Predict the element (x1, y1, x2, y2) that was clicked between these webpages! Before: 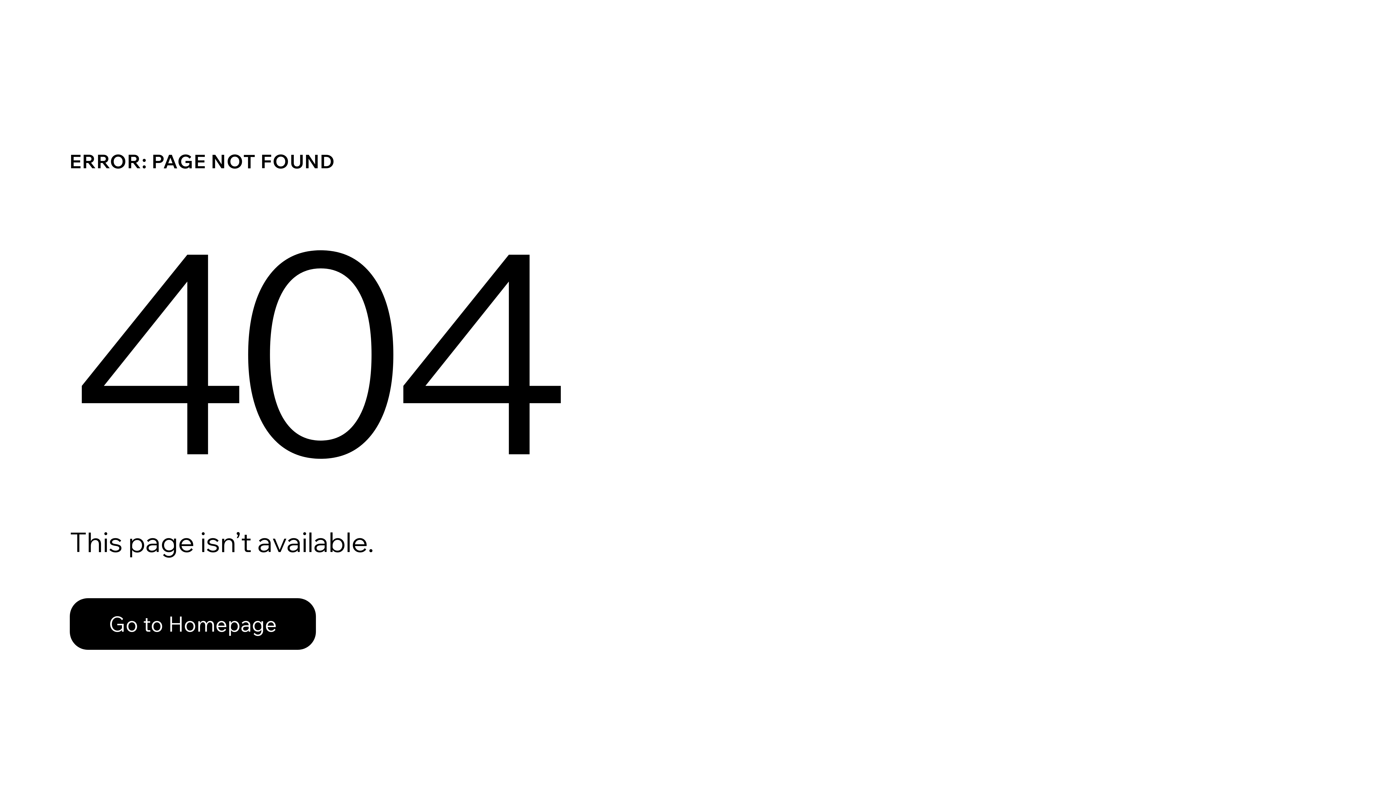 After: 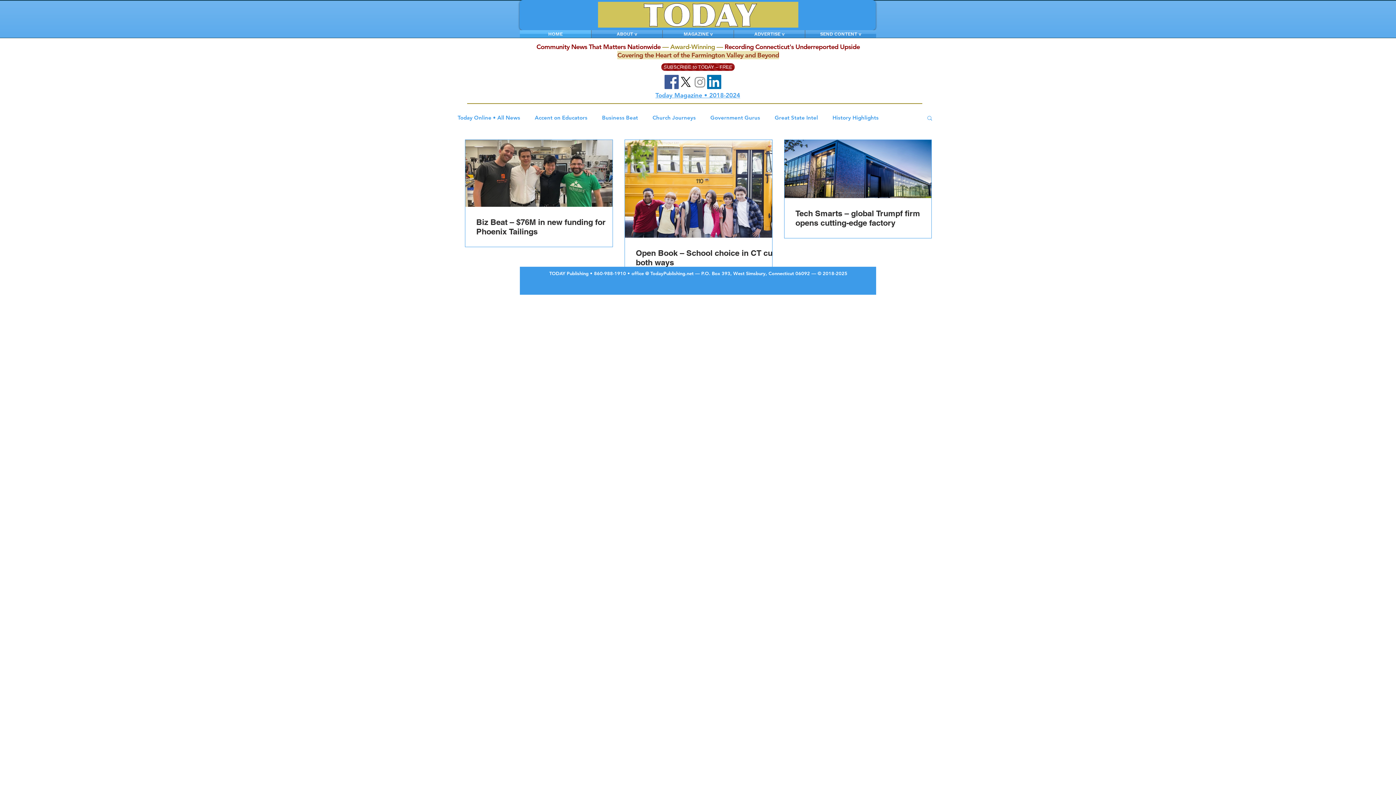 Action: label: Go to Homepage bbox: (69, 582, 768, 659)